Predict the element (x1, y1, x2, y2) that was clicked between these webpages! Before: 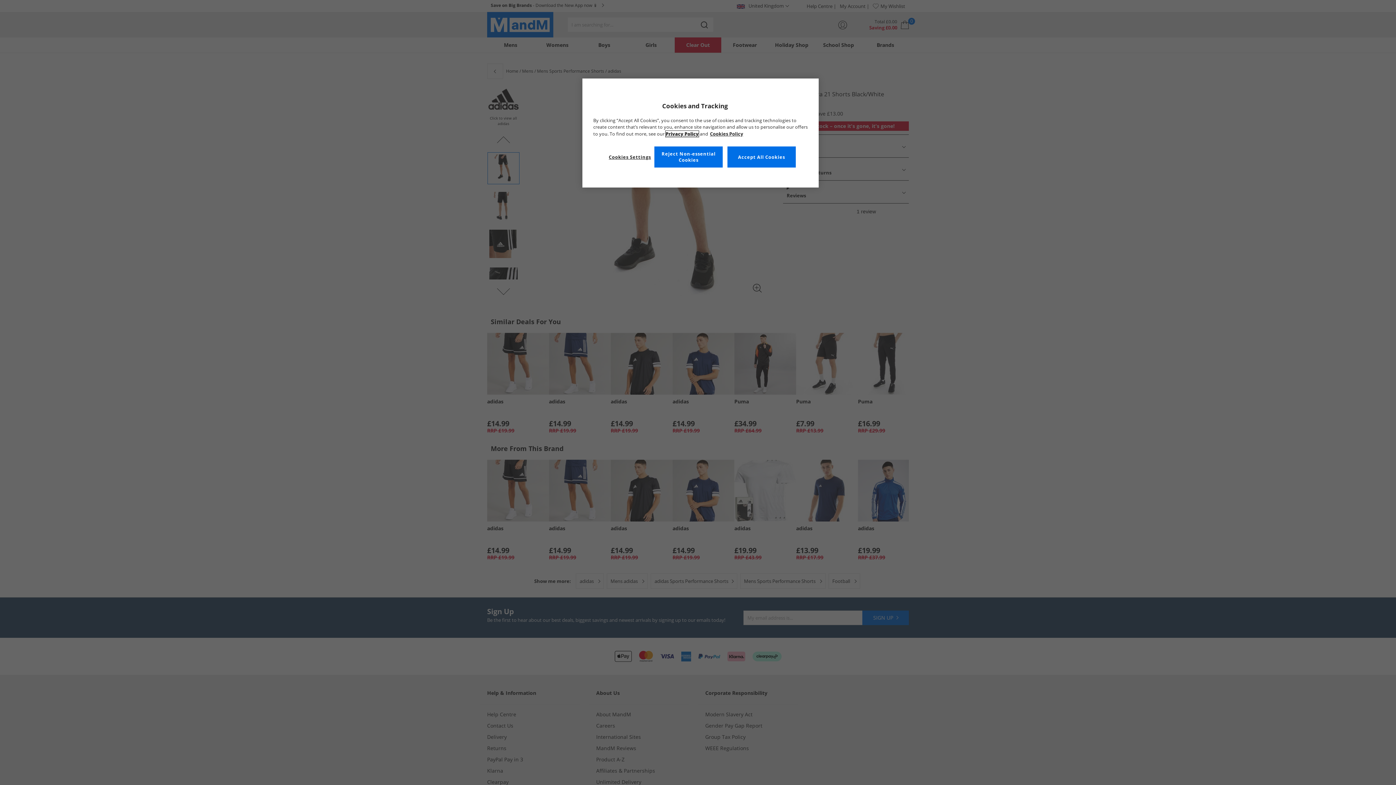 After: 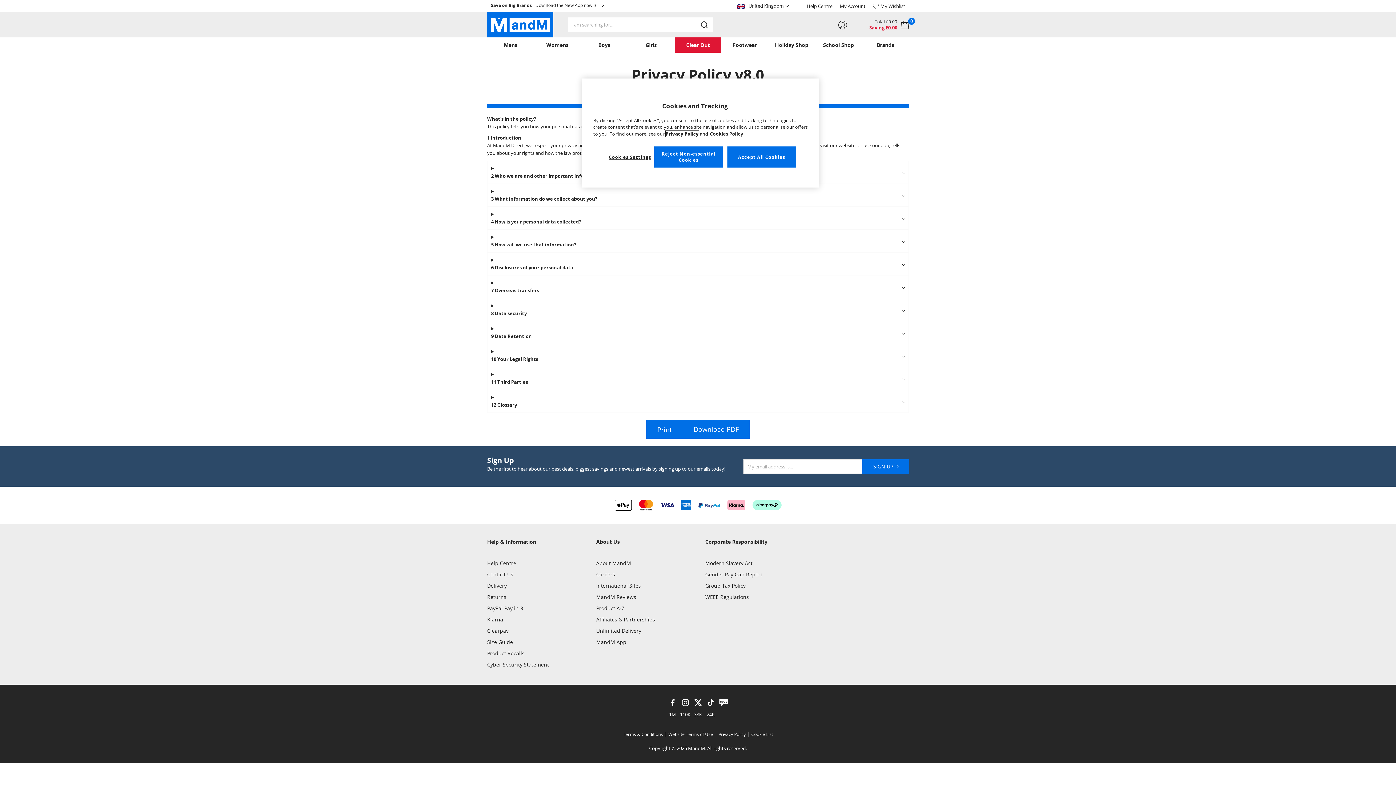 Action: bbox: (665, 130, 698, 137) label: Privacy Policy